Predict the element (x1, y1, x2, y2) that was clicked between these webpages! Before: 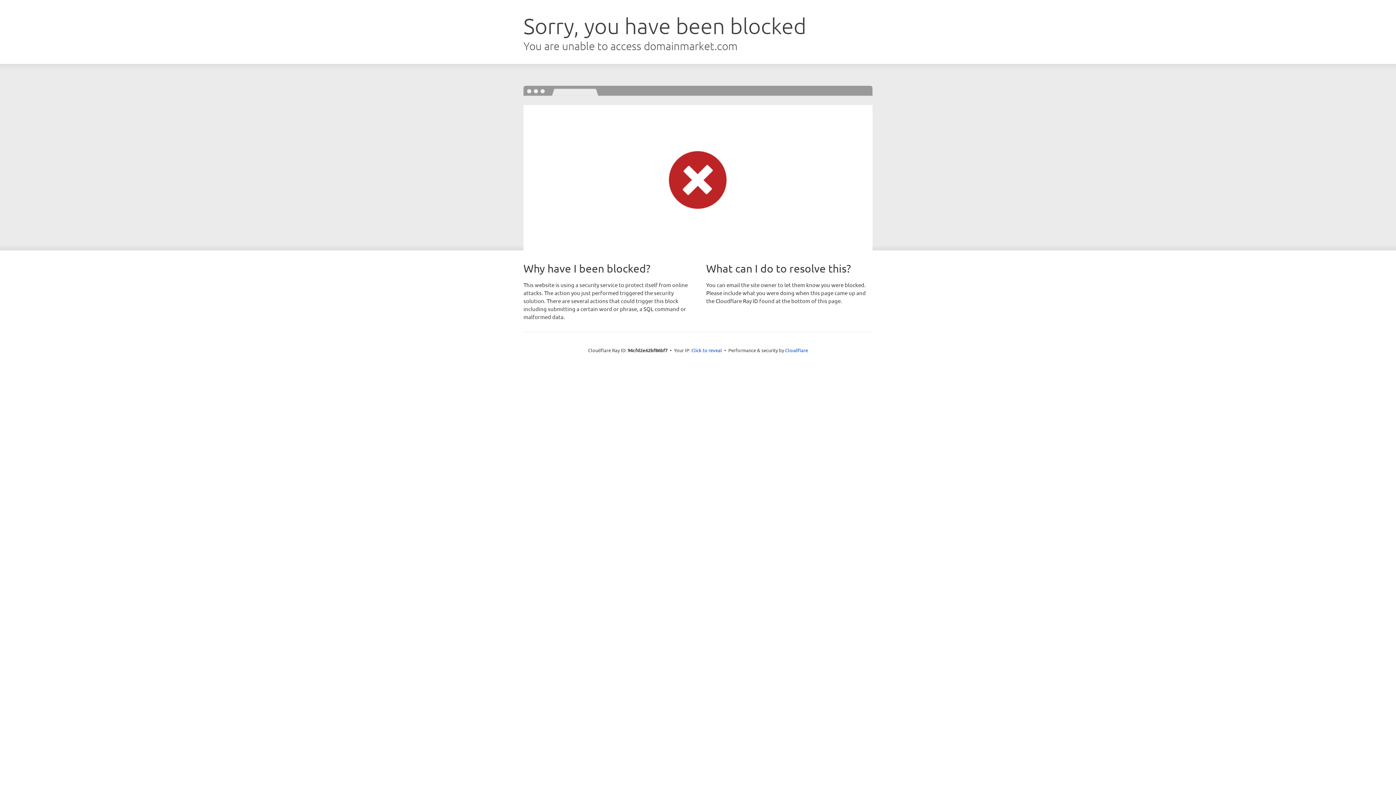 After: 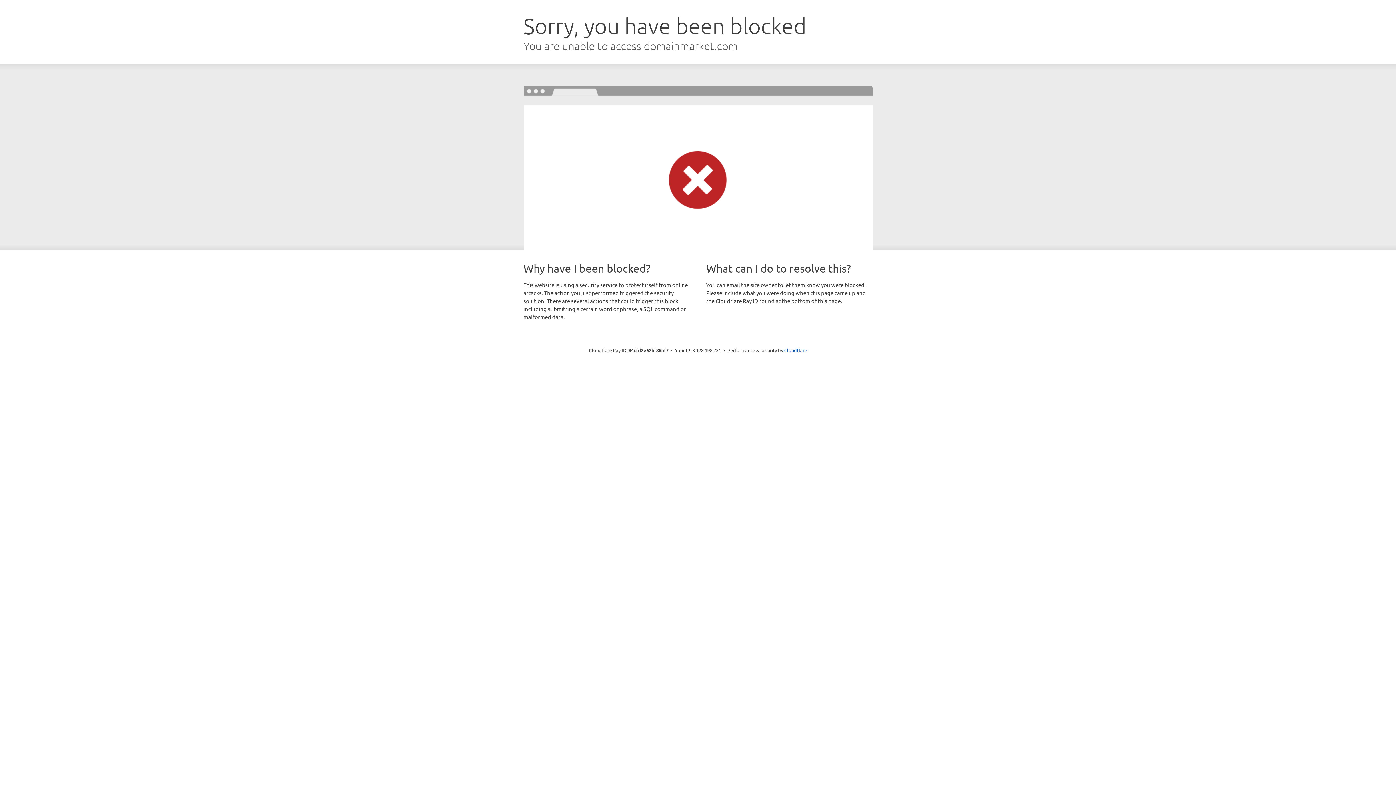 Action: label: Click to reveal bbox: (691, 346, 722, 353)